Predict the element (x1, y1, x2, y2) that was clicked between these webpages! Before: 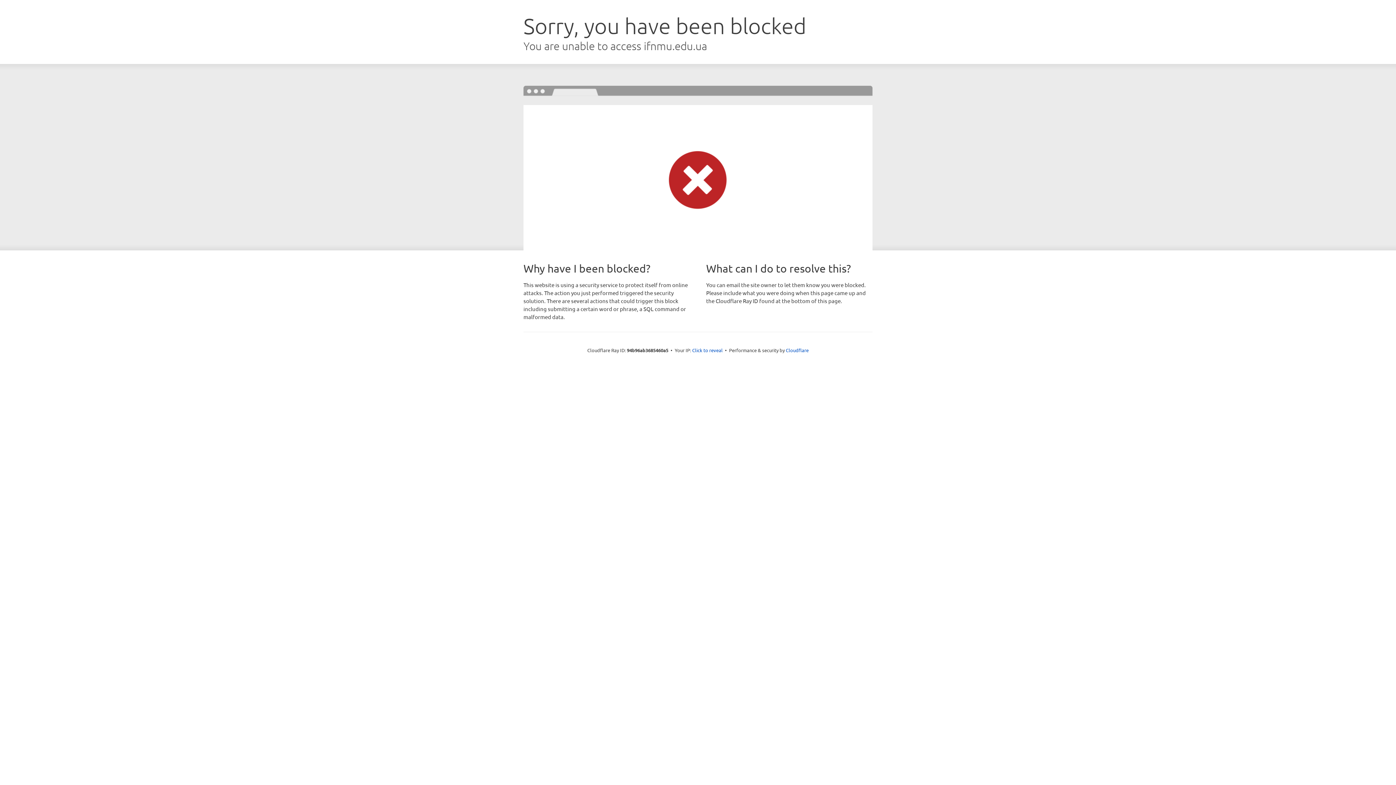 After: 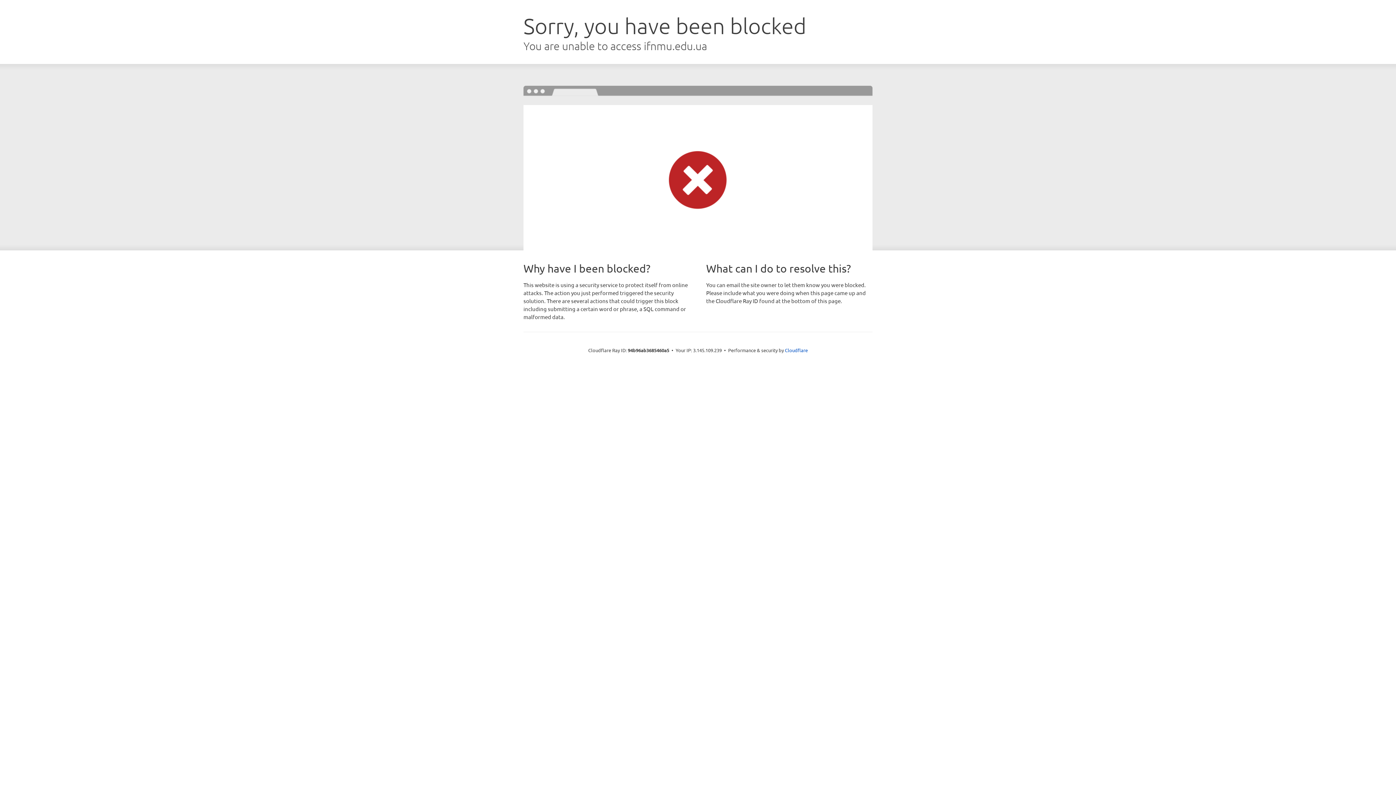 Action: label: Click to reveal bbox: (692, 346, 722, 353)